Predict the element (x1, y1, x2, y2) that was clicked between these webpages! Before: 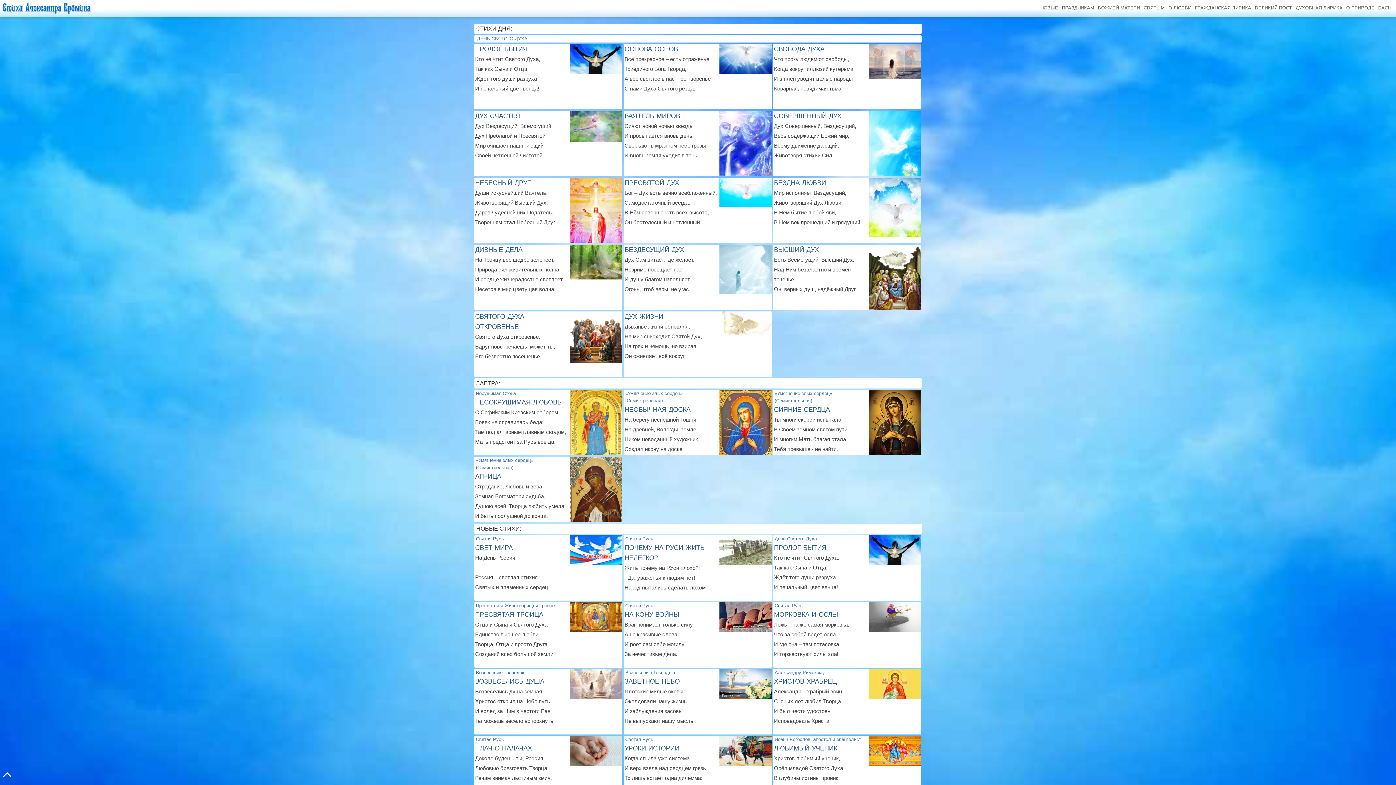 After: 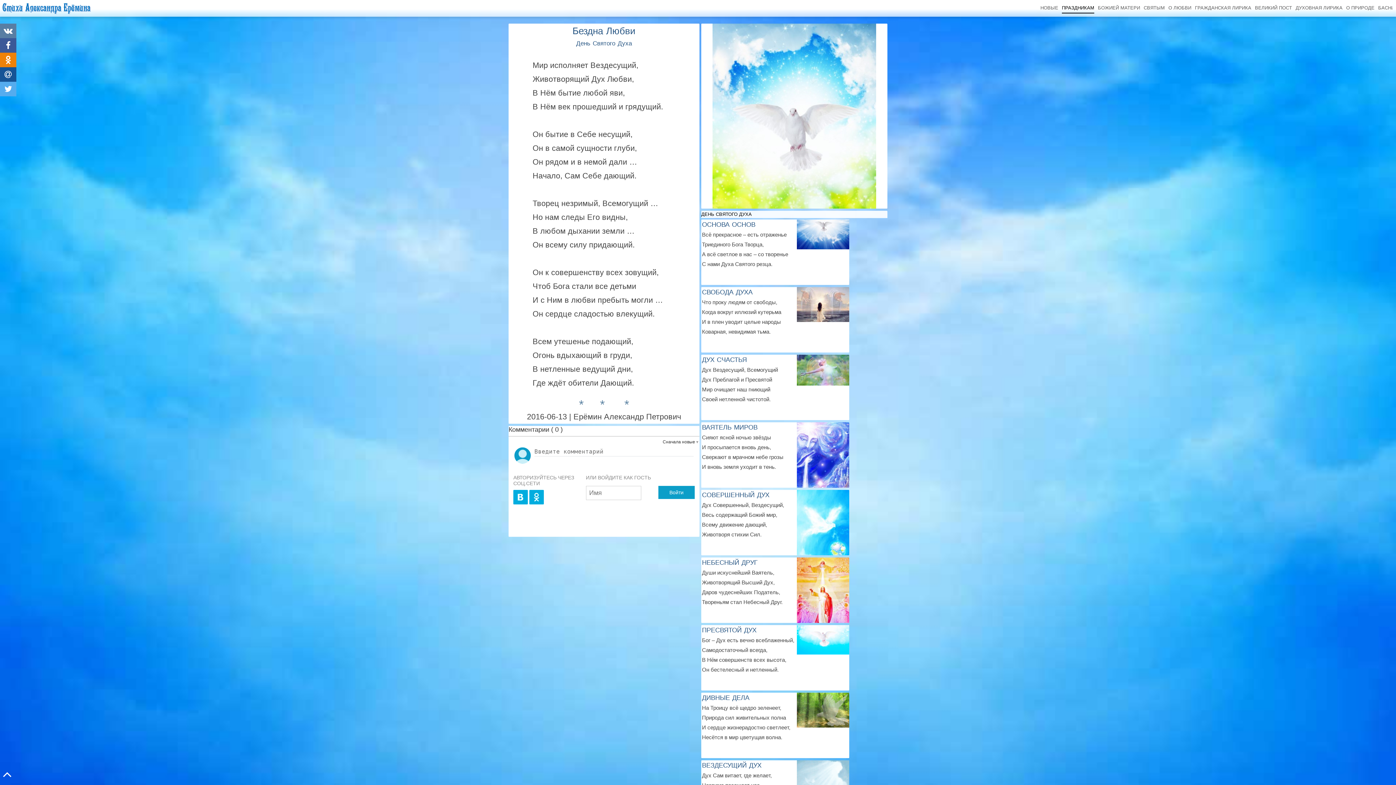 Action: bbox: (773, 177, 921, 243) label: БЕЗДНА ЛЮБВИ

Мир исполняет Вездесущий,

Животворящий Дух Любви,

В Нём бытие любой яви,

В Нём век прошедший и грядущий.

 

Он бытие в Себе ...